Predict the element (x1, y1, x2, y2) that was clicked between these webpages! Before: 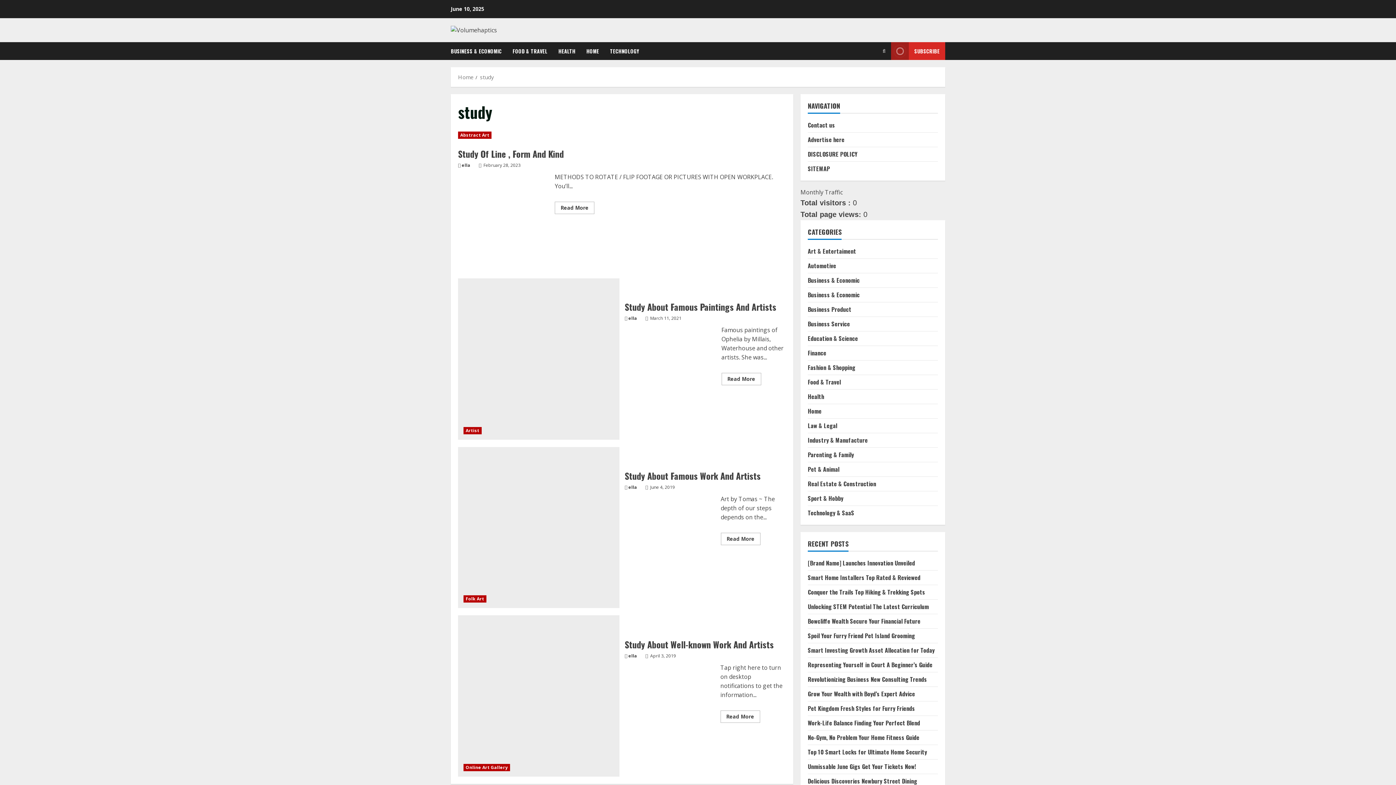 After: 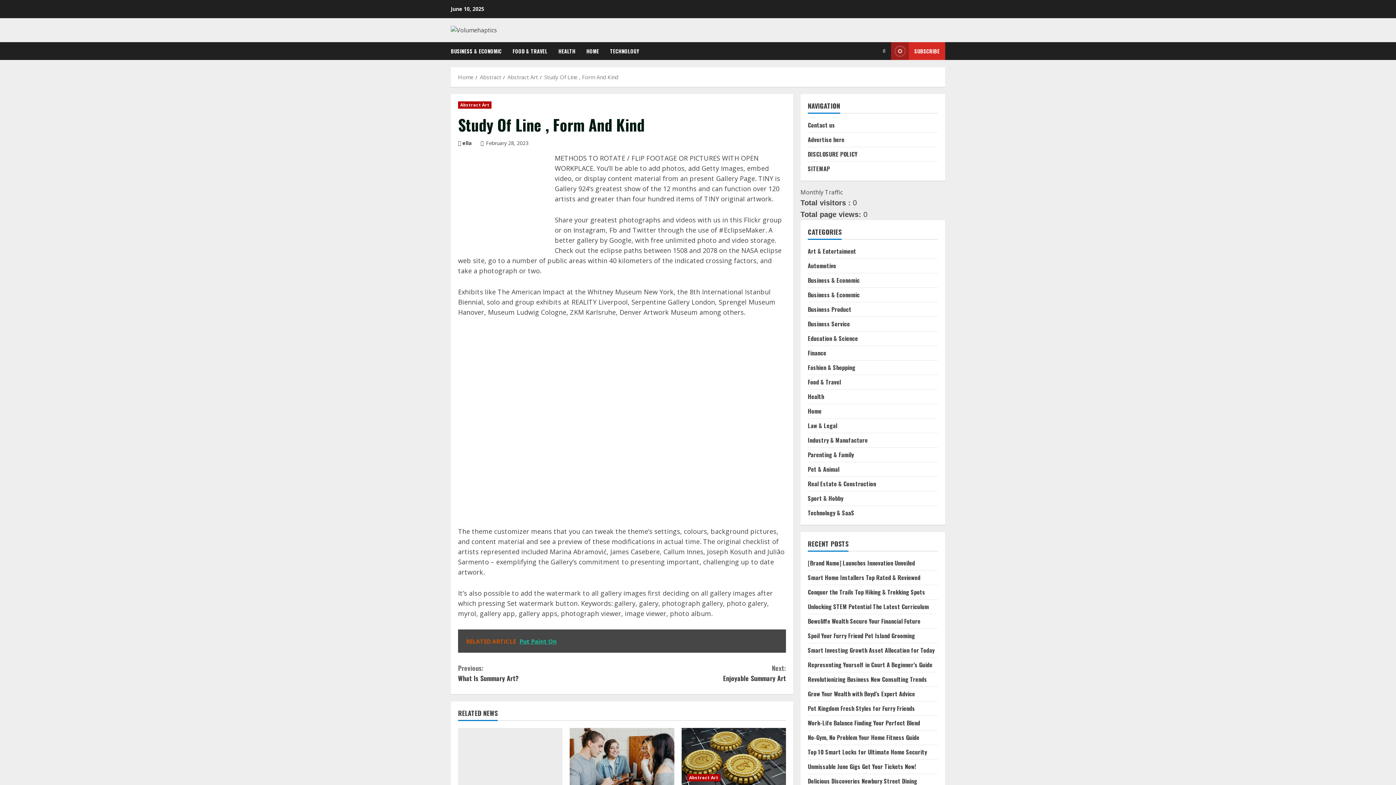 Action: label: Study Of Line , Form And Kind bbox: (458, 147, 564, 160)